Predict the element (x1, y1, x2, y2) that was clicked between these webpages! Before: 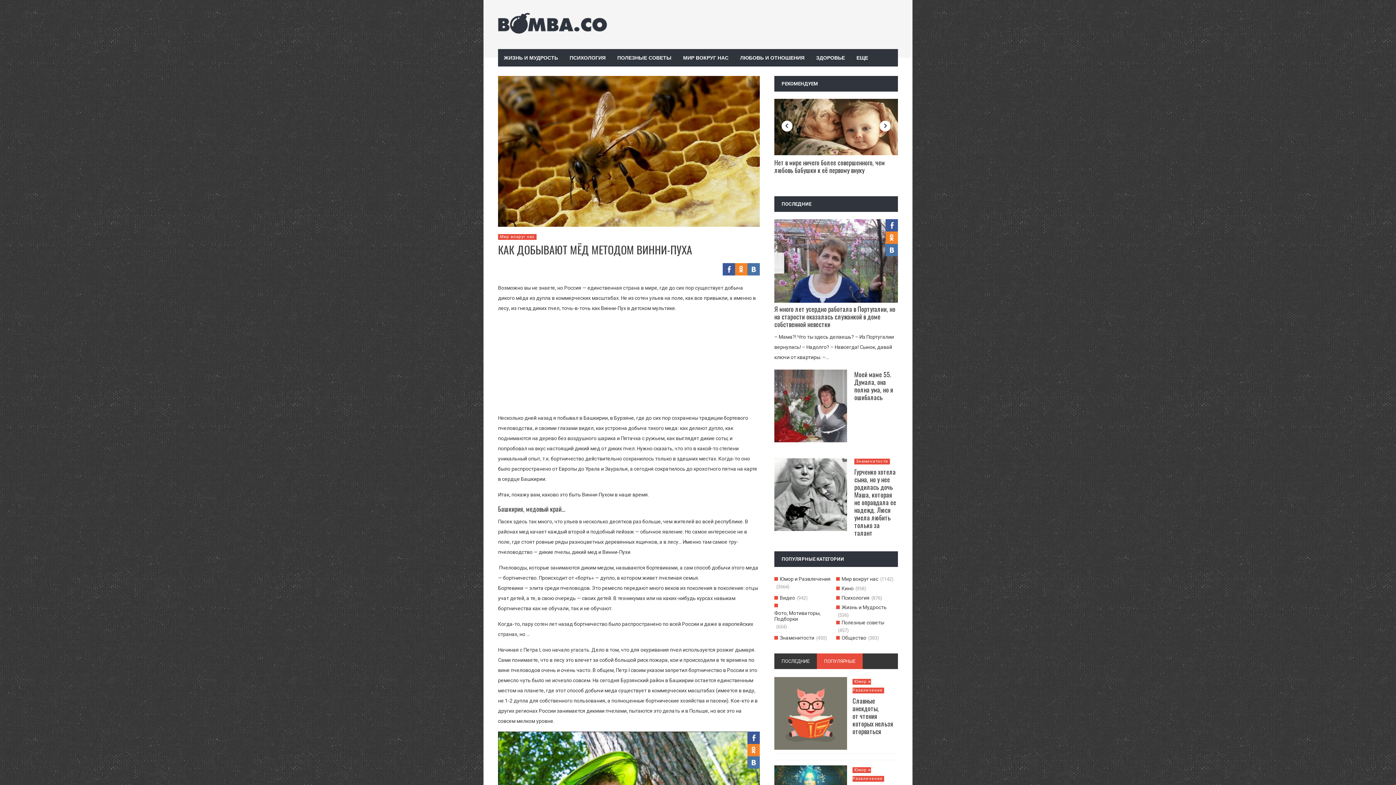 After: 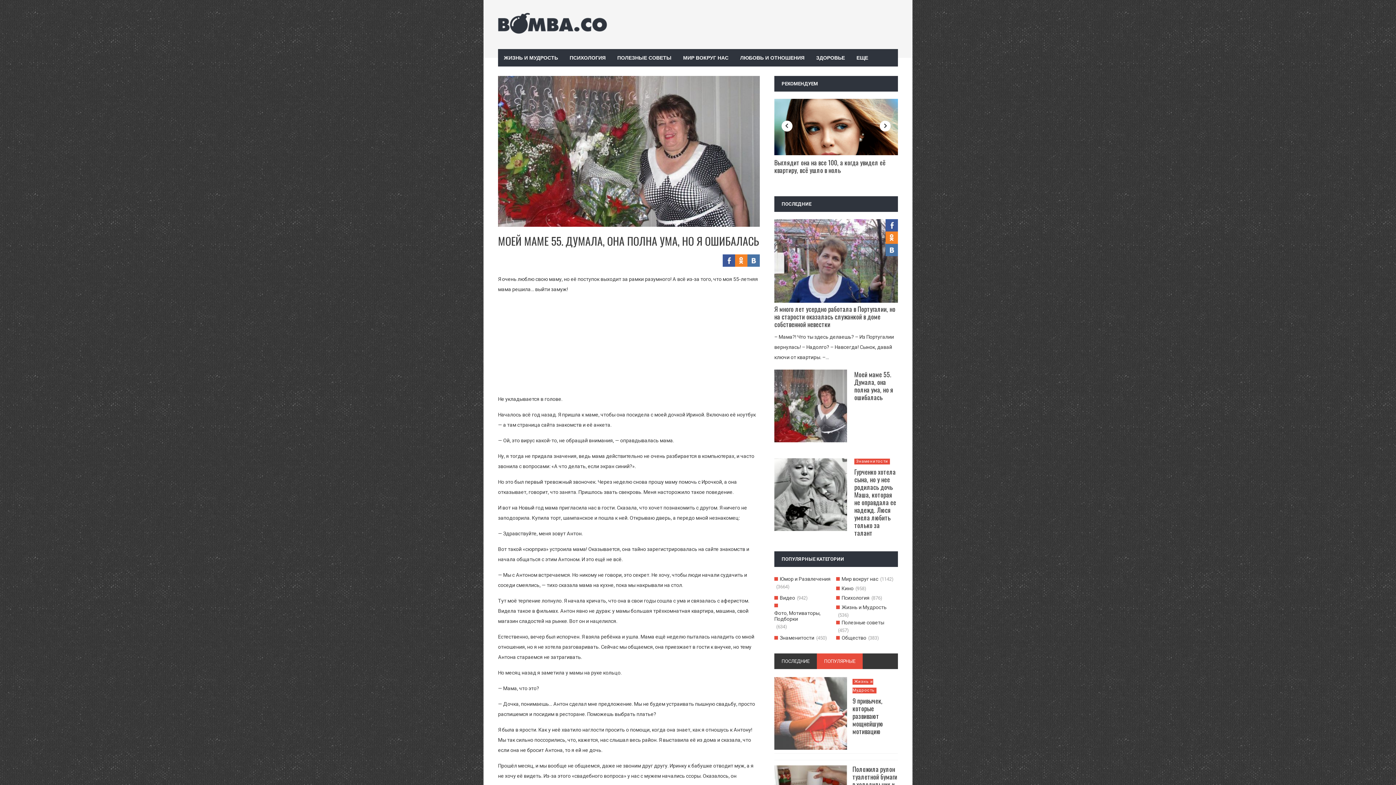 Action: bbox: (854, 369, 893, 402) label: Моей маме 55. Думала, она полна ума, но я ошибалась